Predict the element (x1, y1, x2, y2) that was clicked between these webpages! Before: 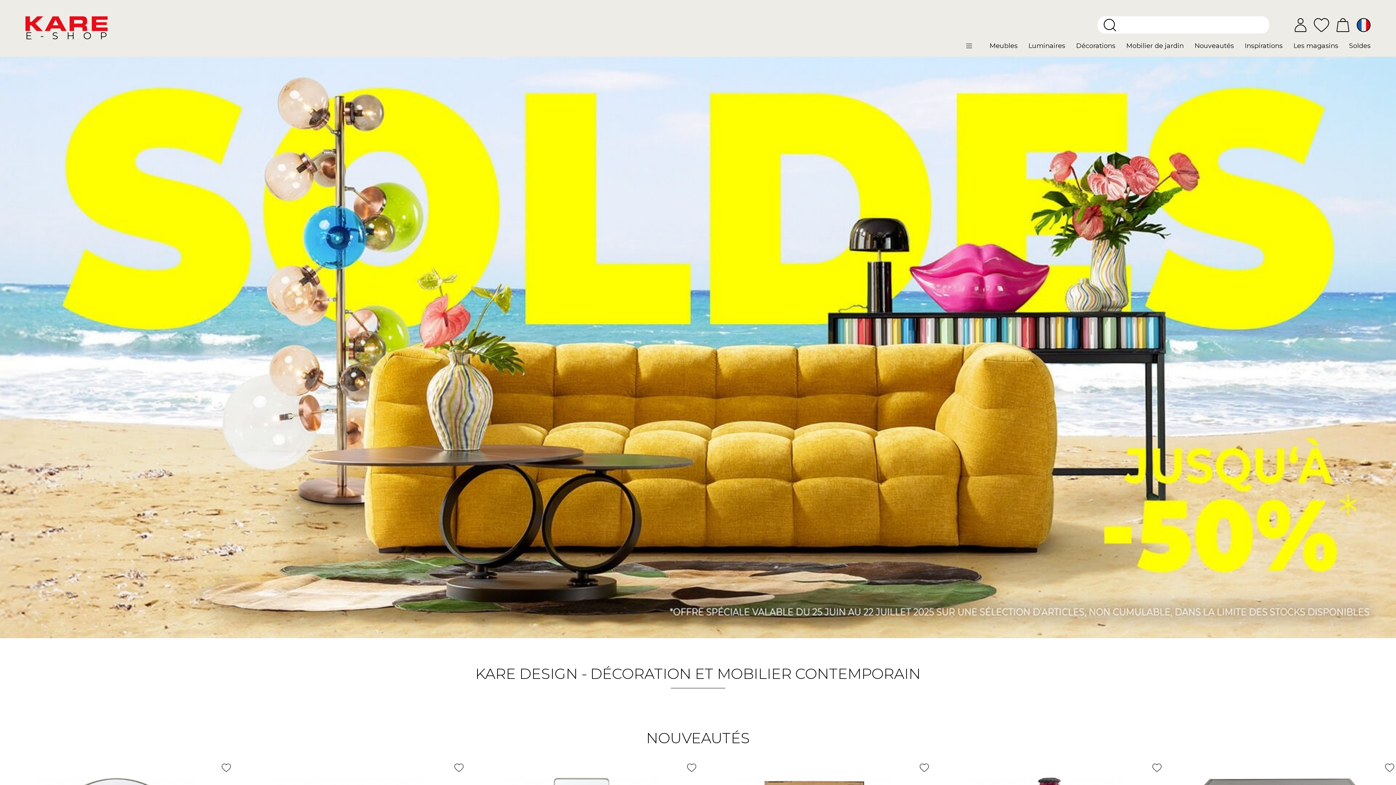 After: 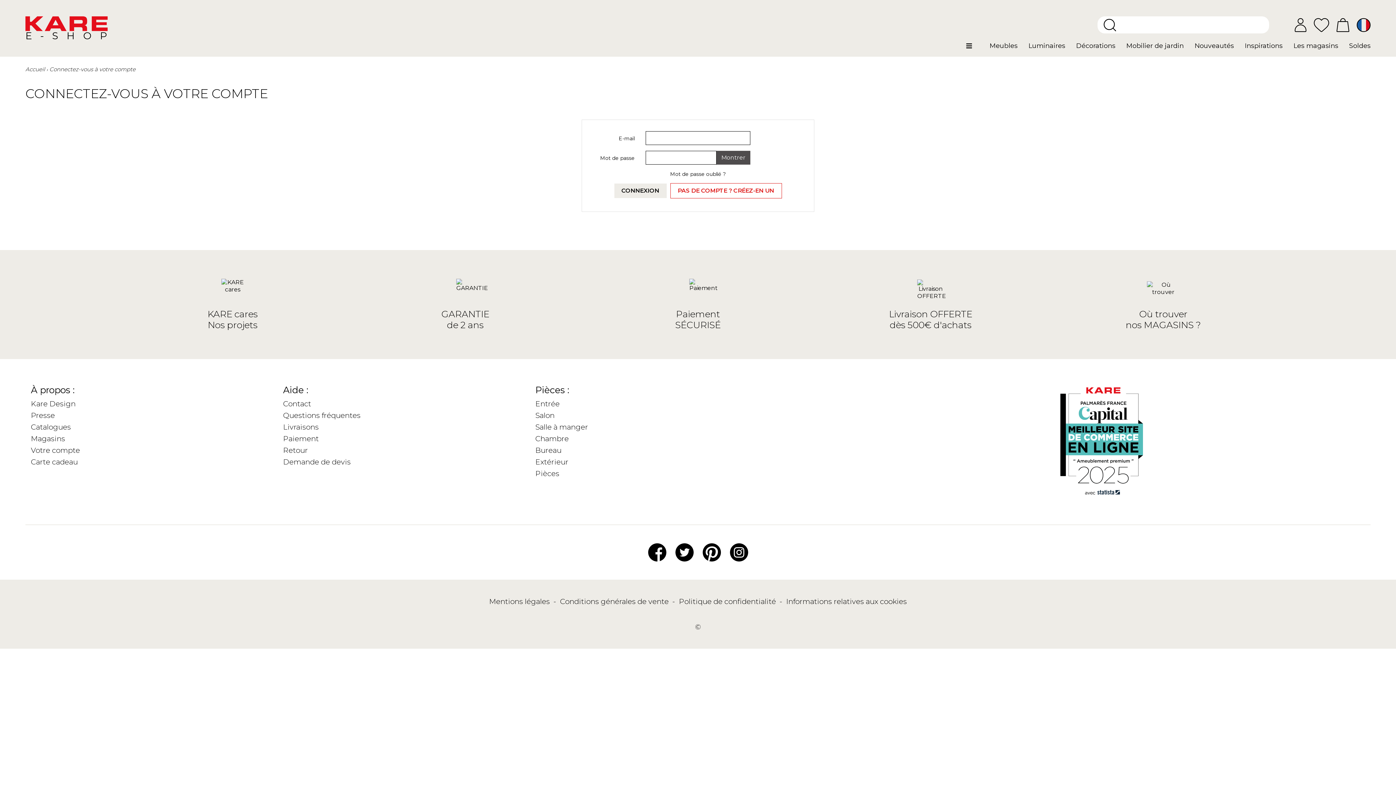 Action: label: Ajouter à mes favoris bbox: (221, 763, 230, 772)